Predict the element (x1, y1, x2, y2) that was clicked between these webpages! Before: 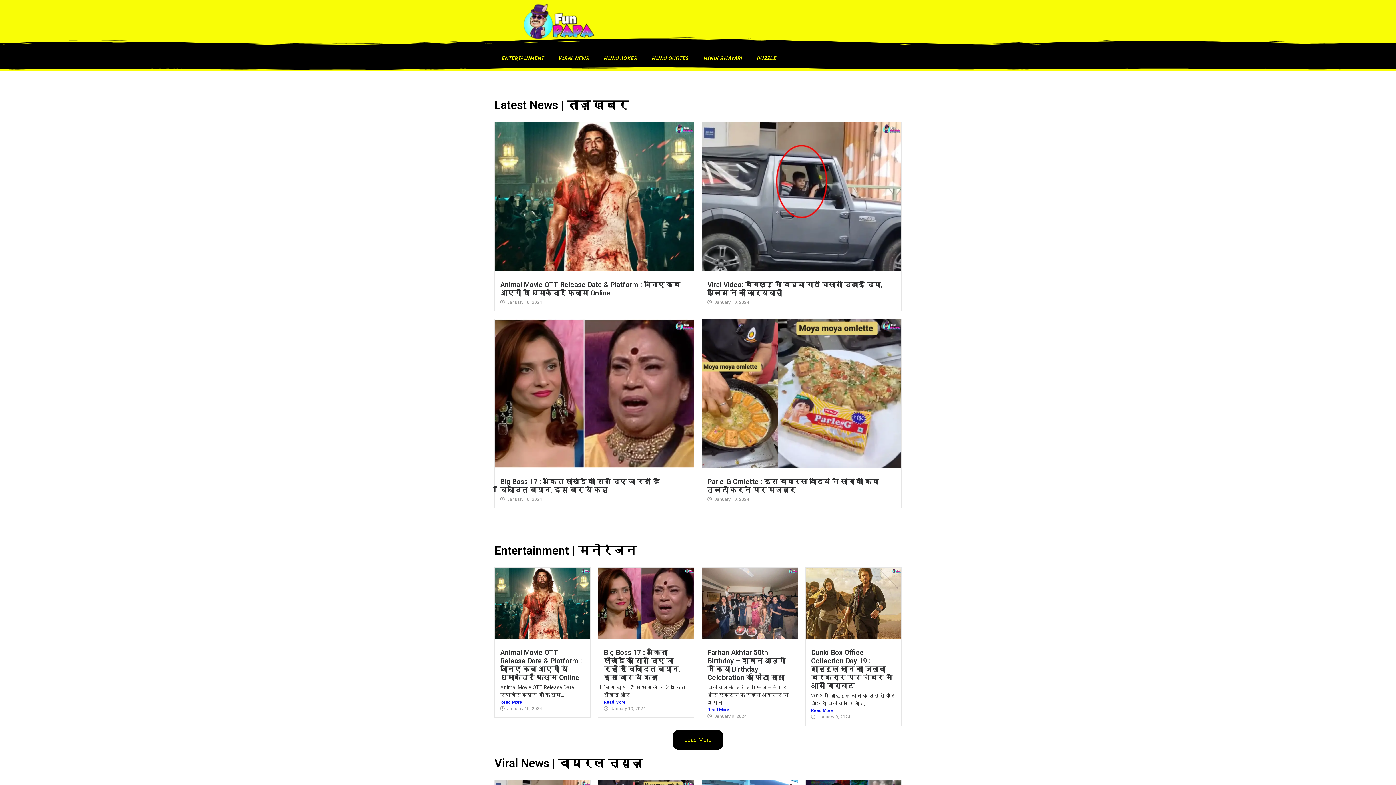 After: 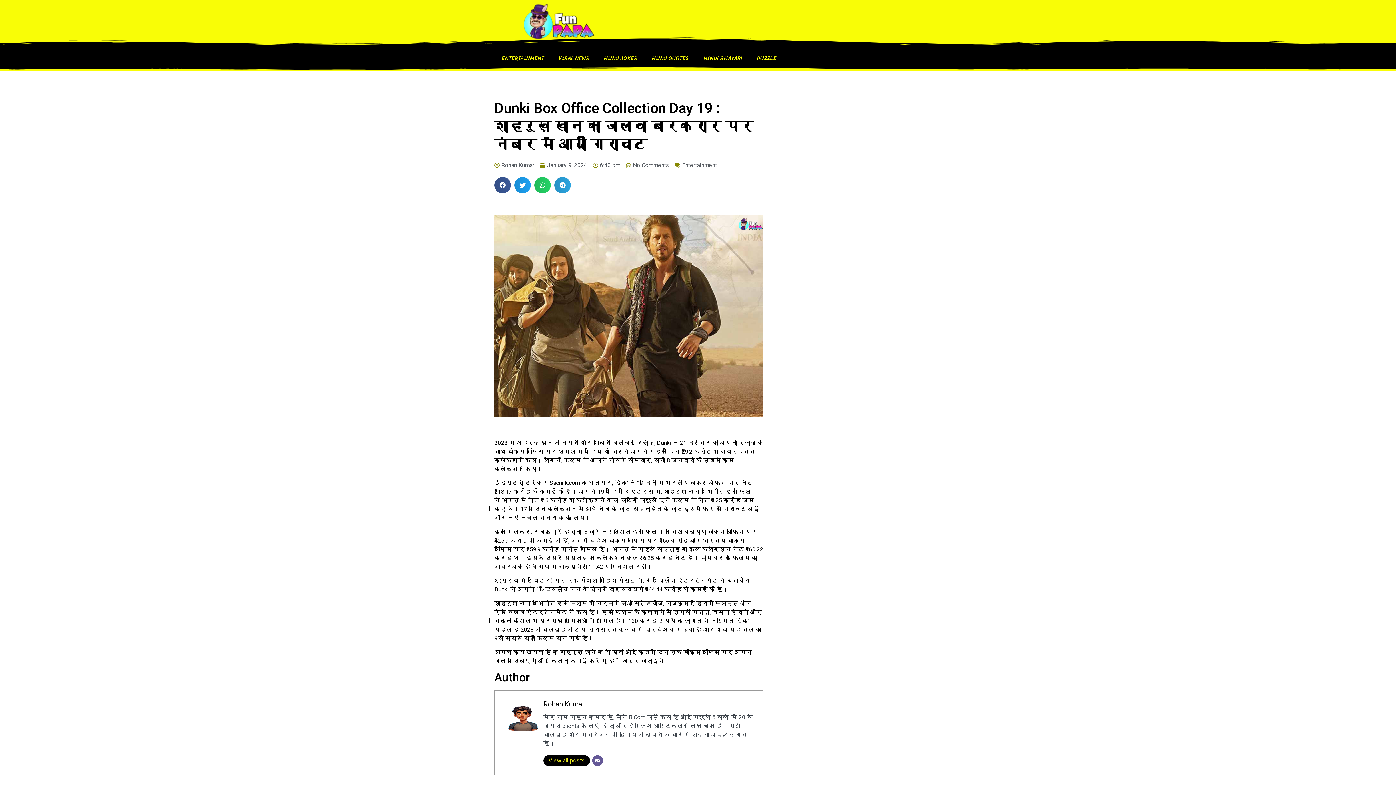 Action: label: Dunki Box Office Collection Day 19 : शाहरुख़ खान का जलवा बरकरार पर नंबर में आयी गिरावट bbox: (811, 648, 892, 690)